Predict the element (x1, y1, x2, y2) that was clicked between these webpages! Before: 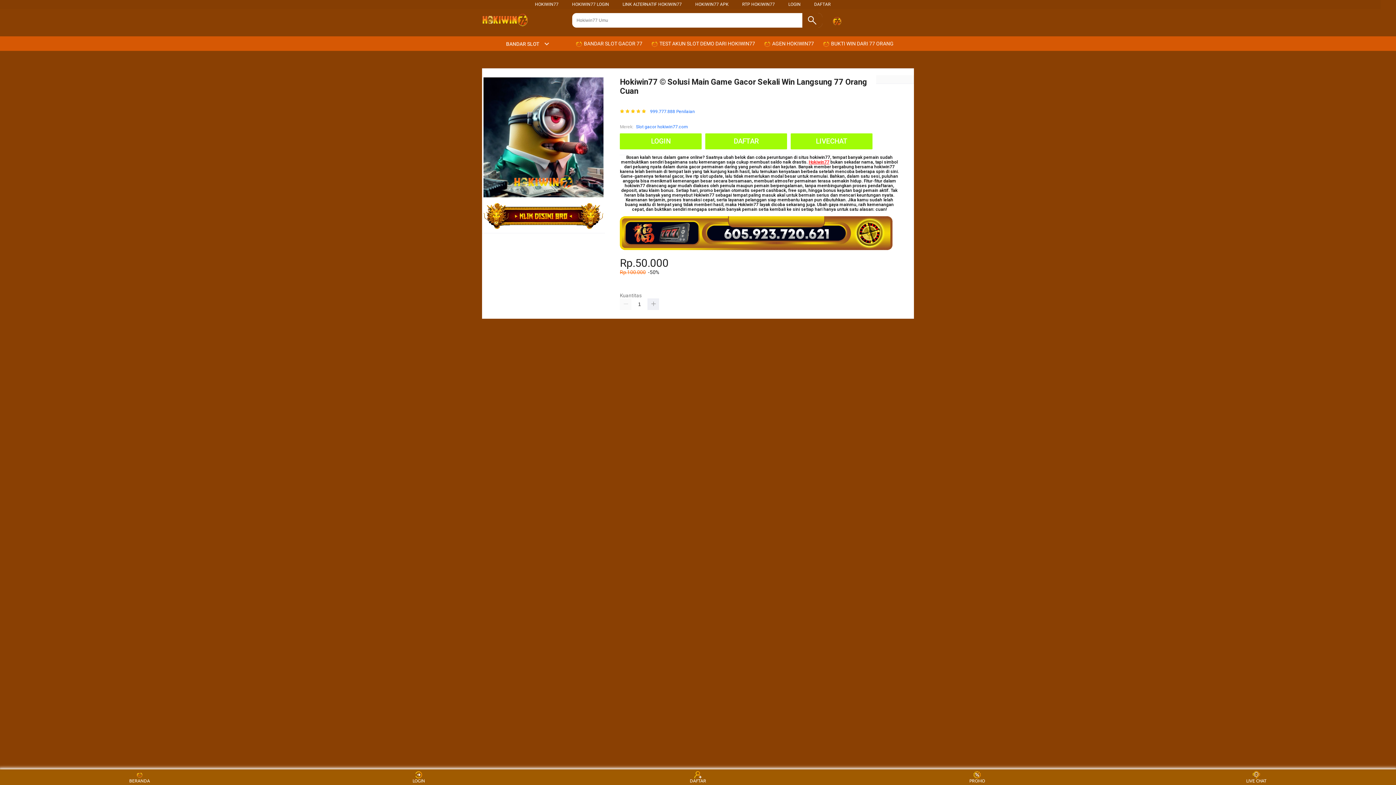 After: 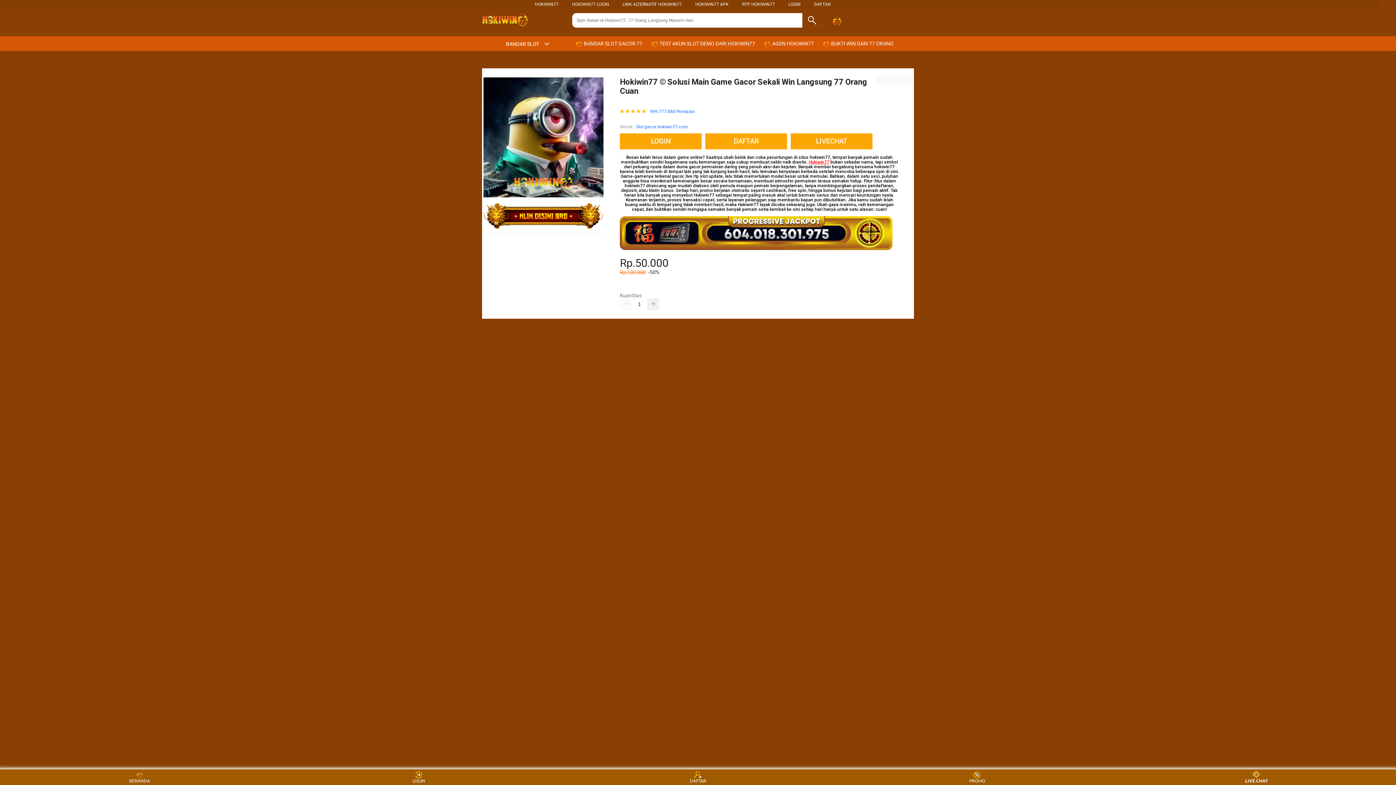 Action: label: LIVE CHAT bbox: (1243, 771, 1270, 783)